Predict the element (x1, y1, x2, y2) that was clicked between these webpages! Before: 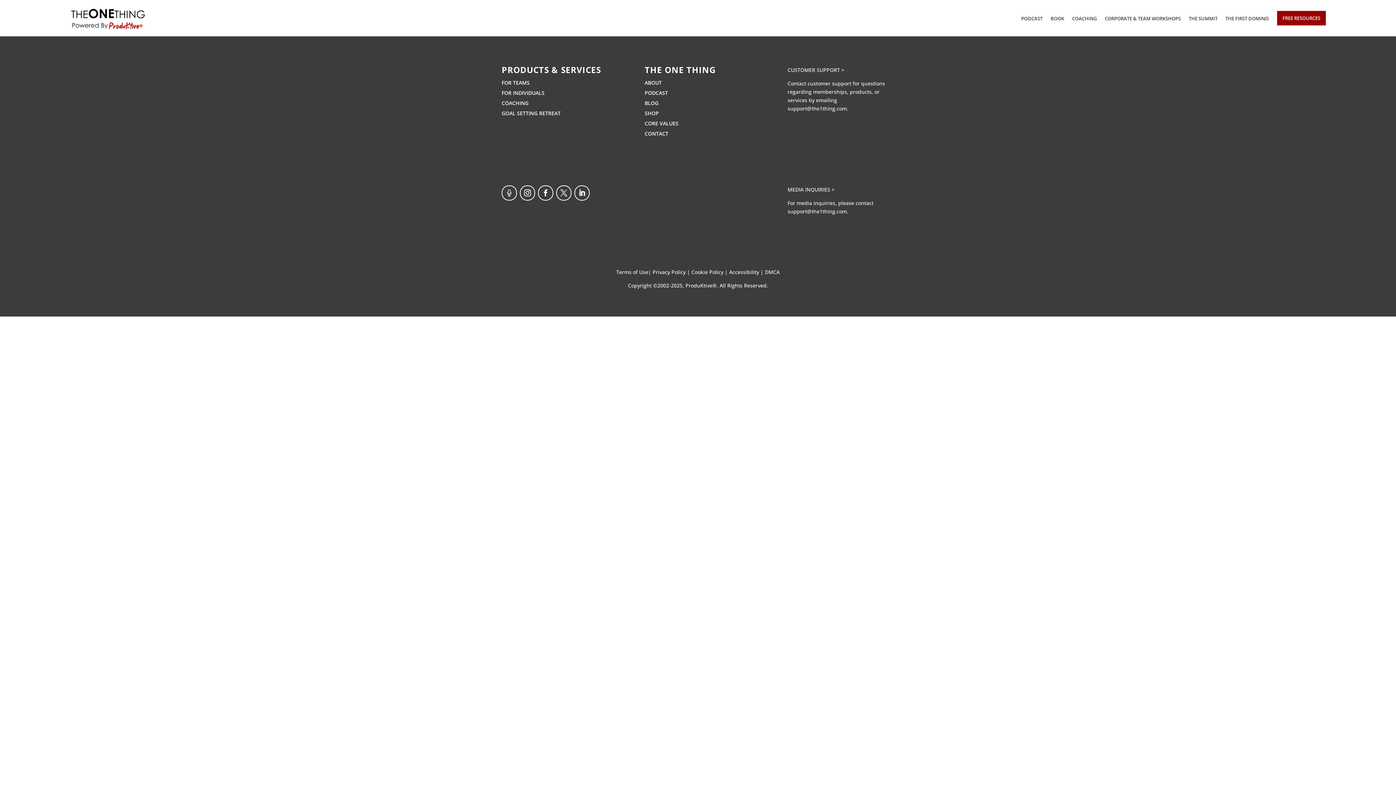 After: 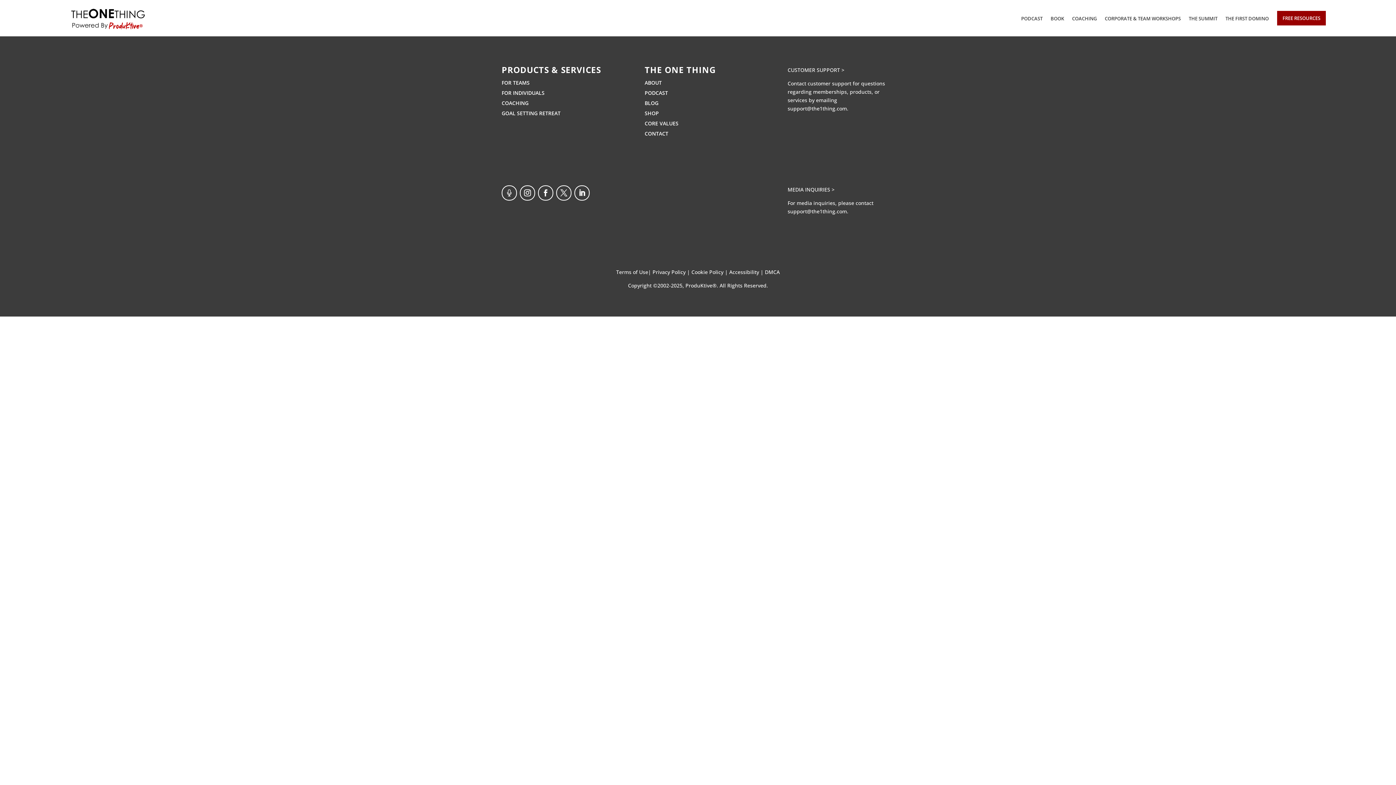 Action: bbox: (787, 186, 834, 193) label: MEDIA INQUIRIES >